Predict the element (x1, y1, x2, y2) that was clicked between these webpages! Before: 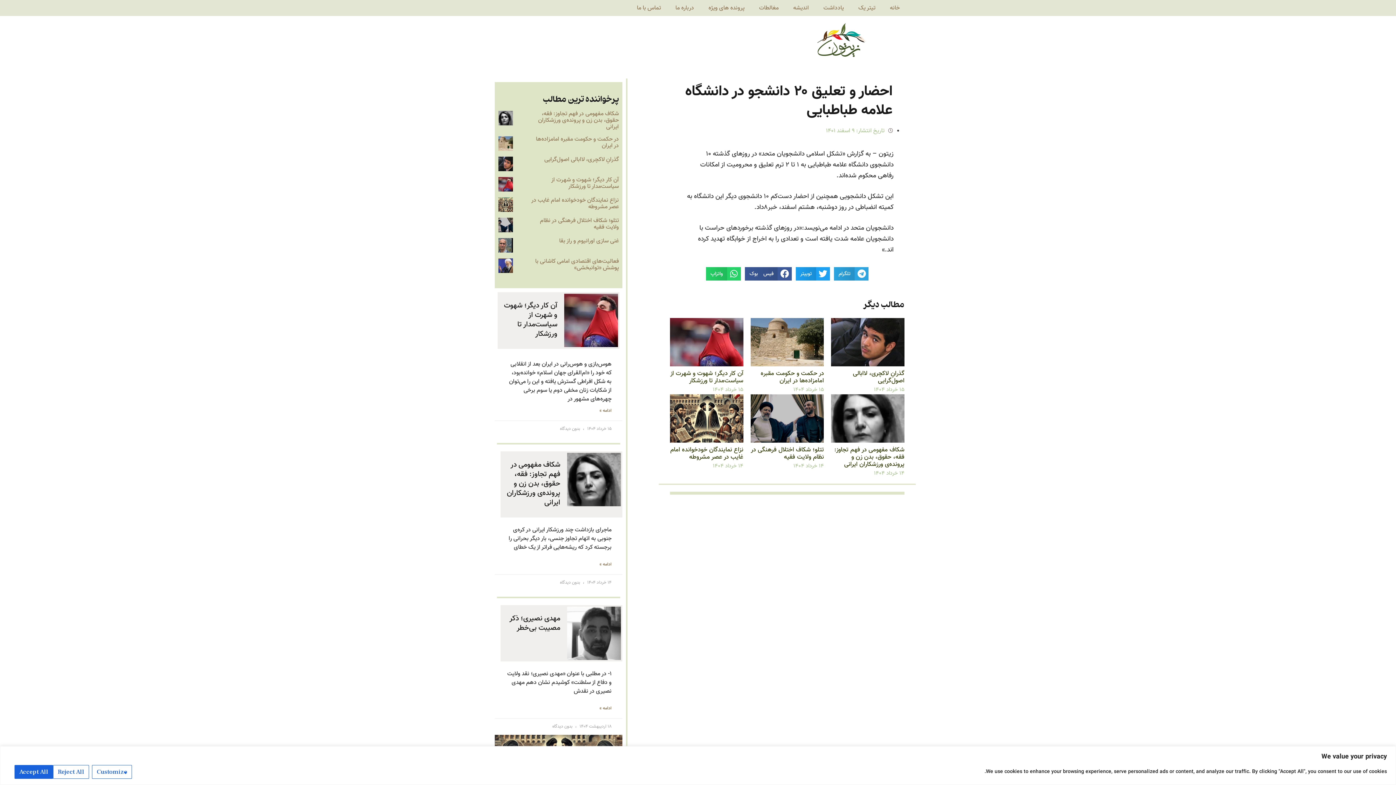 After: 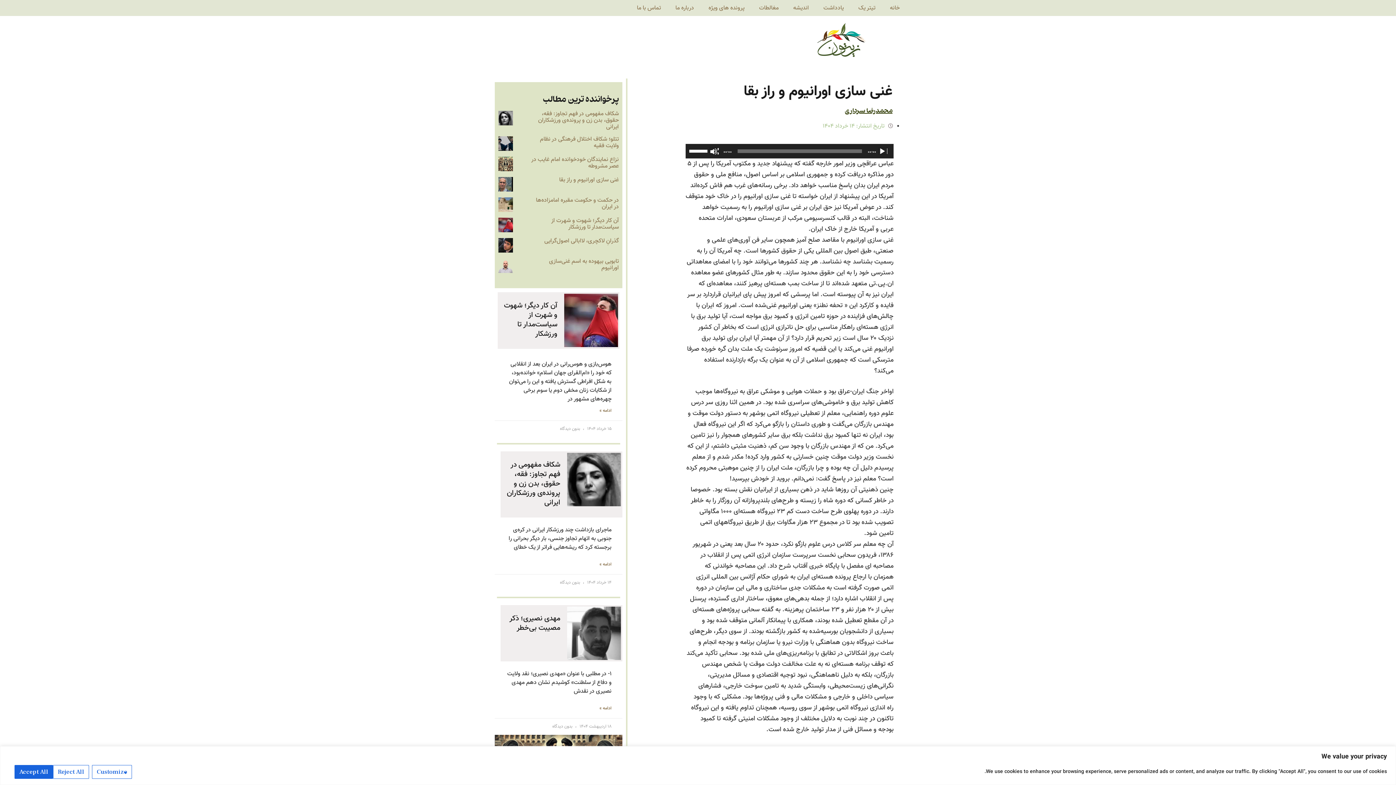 Action: bbox: (559, 236, 619, 245) label: غنی سازی اورانیوم و راز بقا